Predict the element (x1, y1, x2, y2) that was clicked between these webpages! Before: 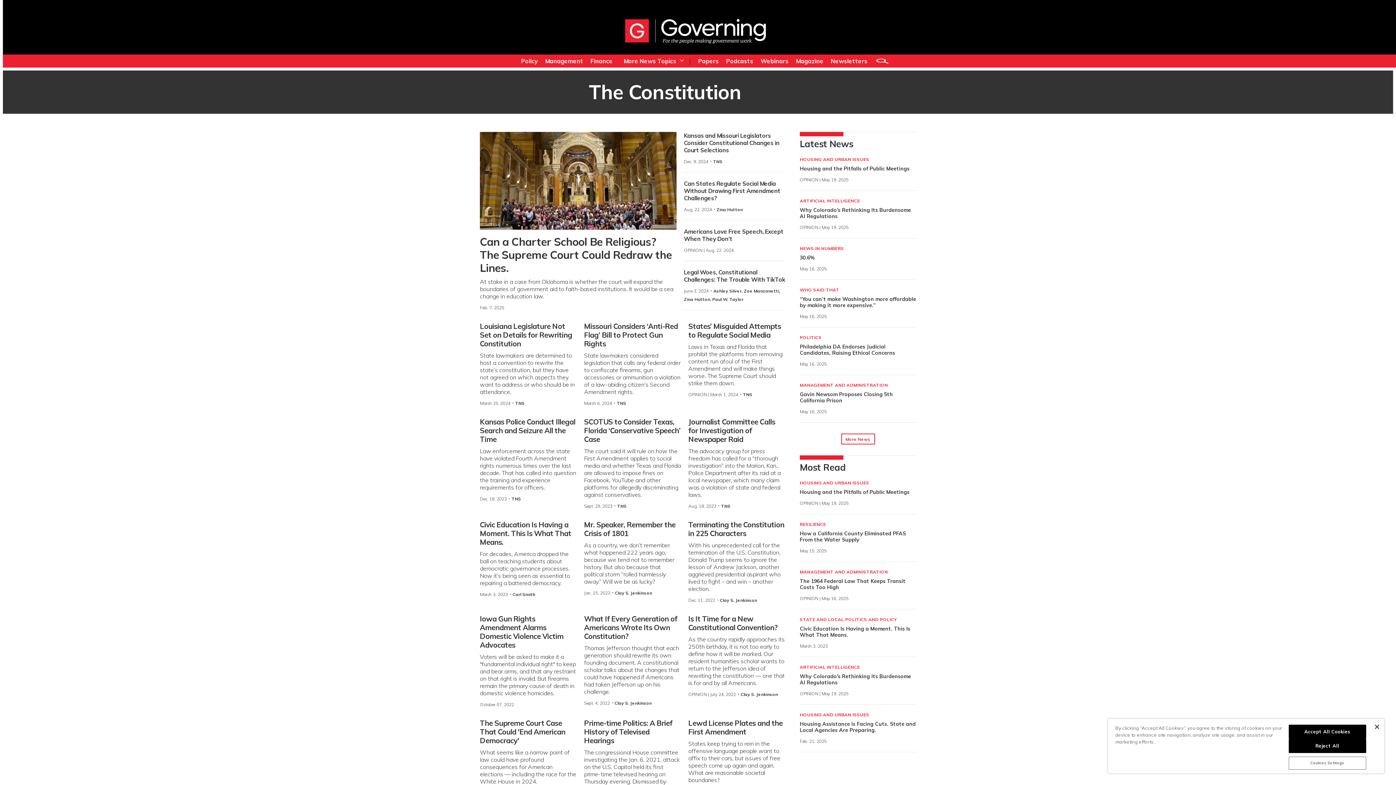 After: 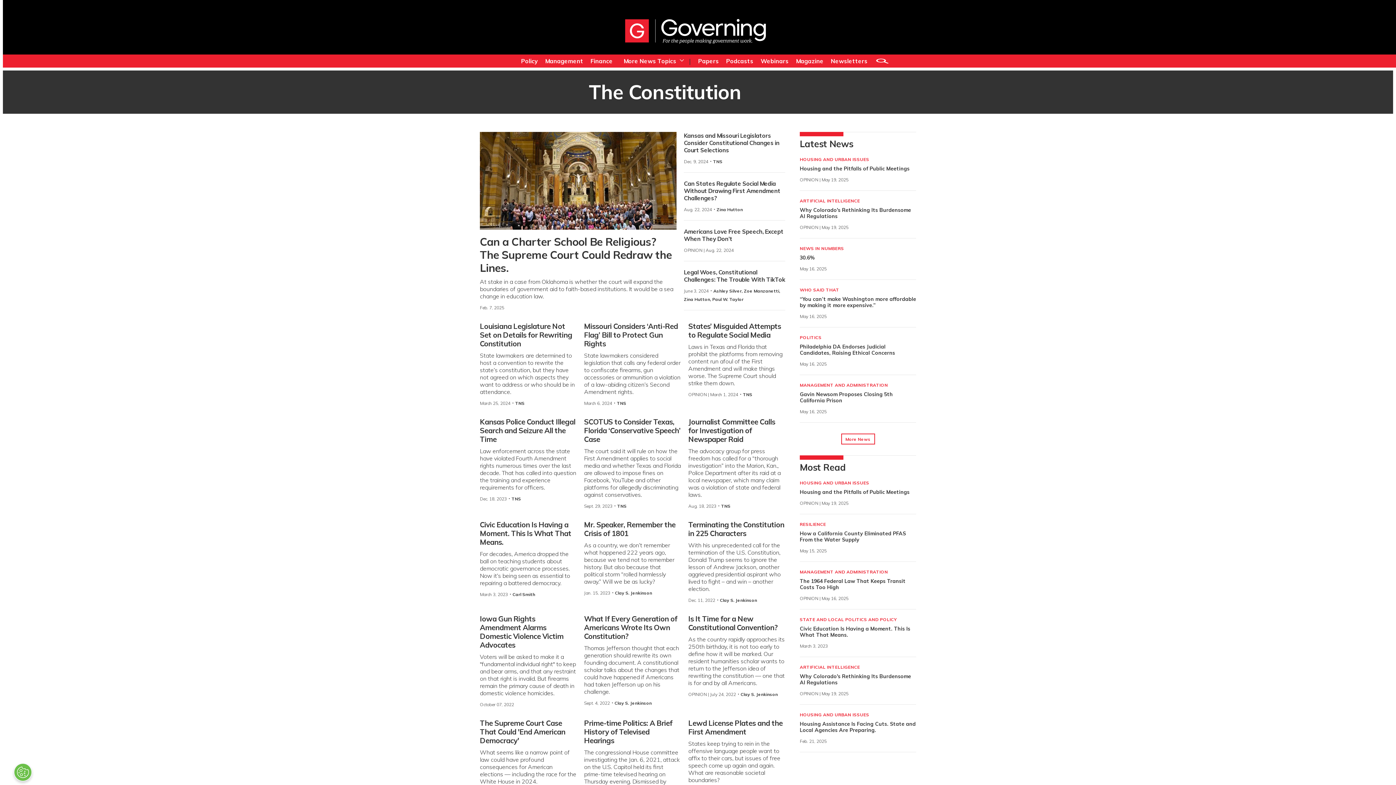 Action: bbox: (1375, 725, 1379, 729) label: Close